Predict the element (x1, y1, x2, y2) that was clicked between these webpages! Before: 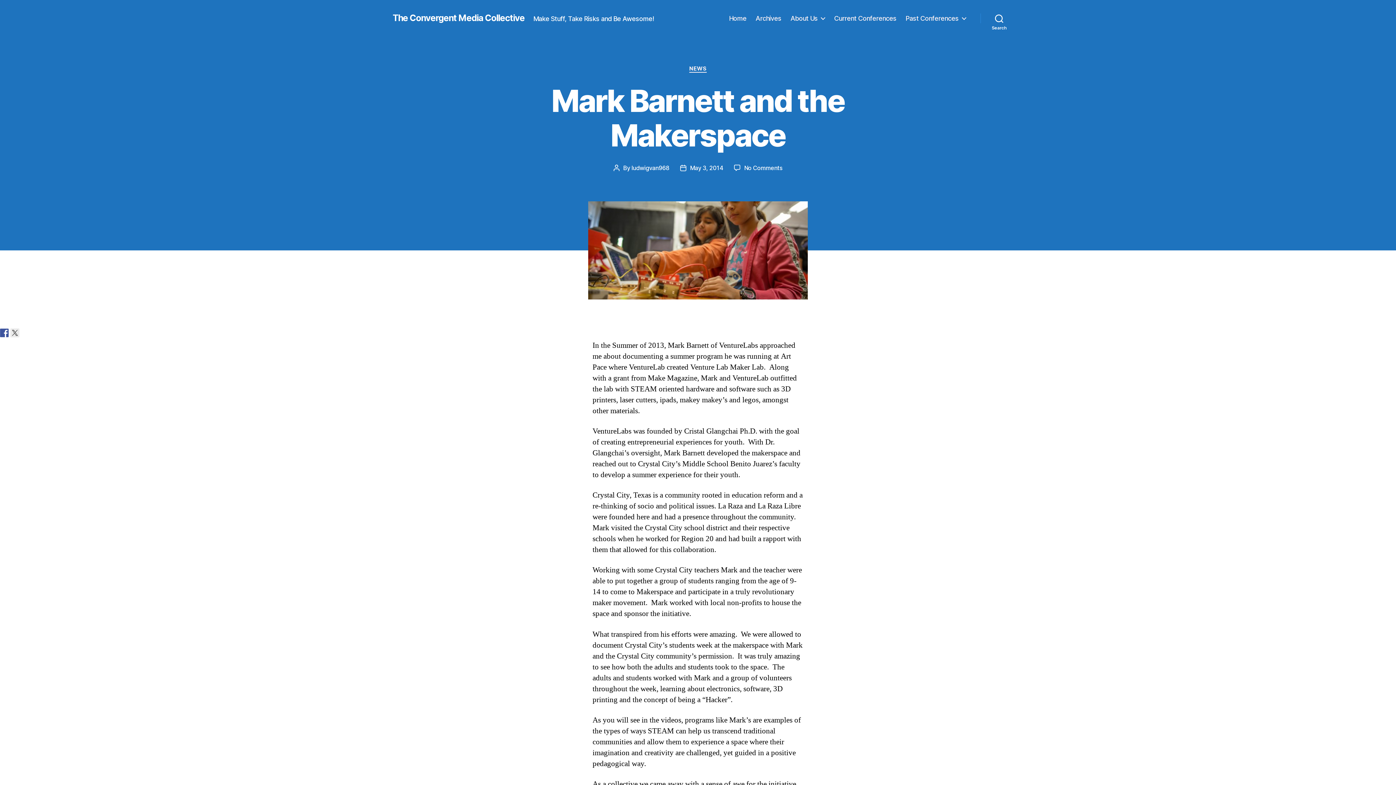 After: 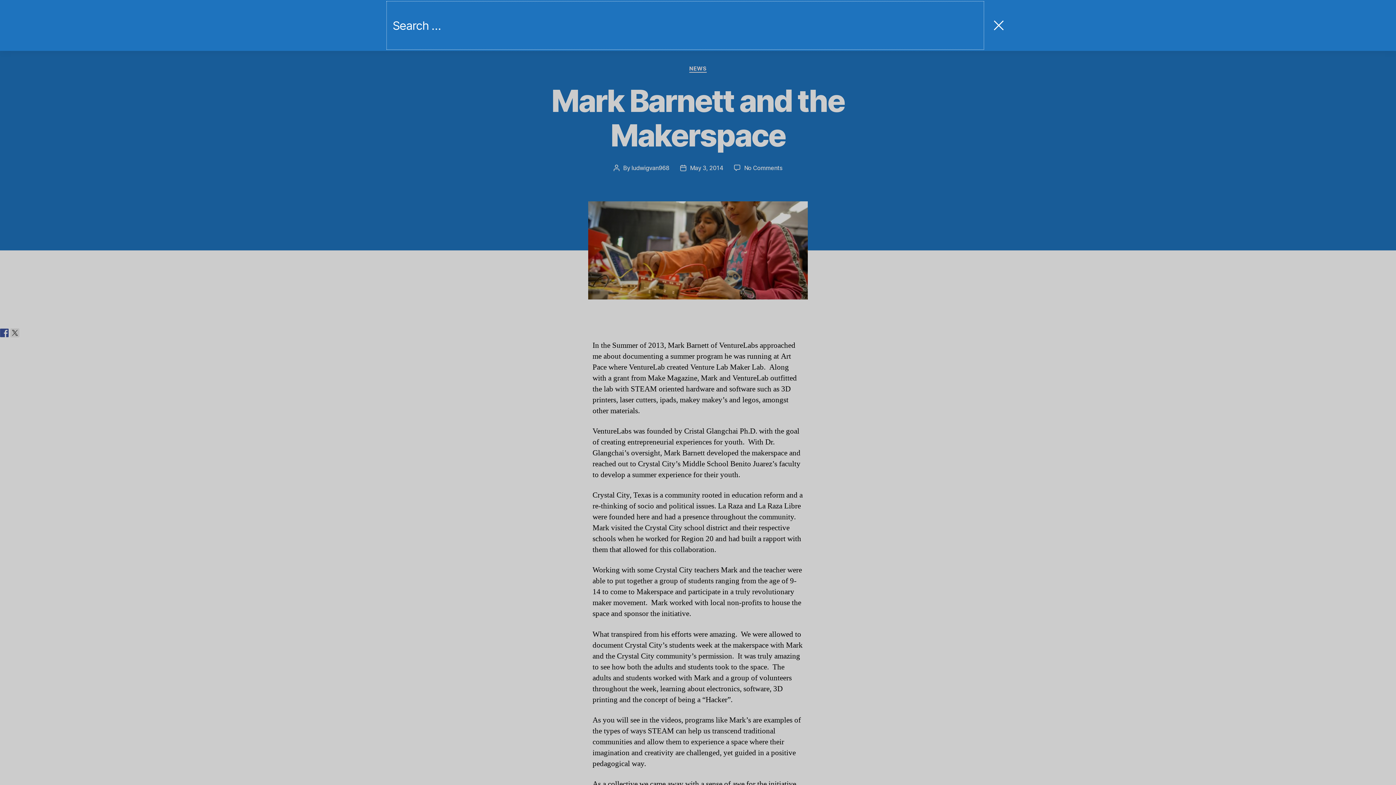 Action: bbox: (980, 10, 1018, 26) label: Search